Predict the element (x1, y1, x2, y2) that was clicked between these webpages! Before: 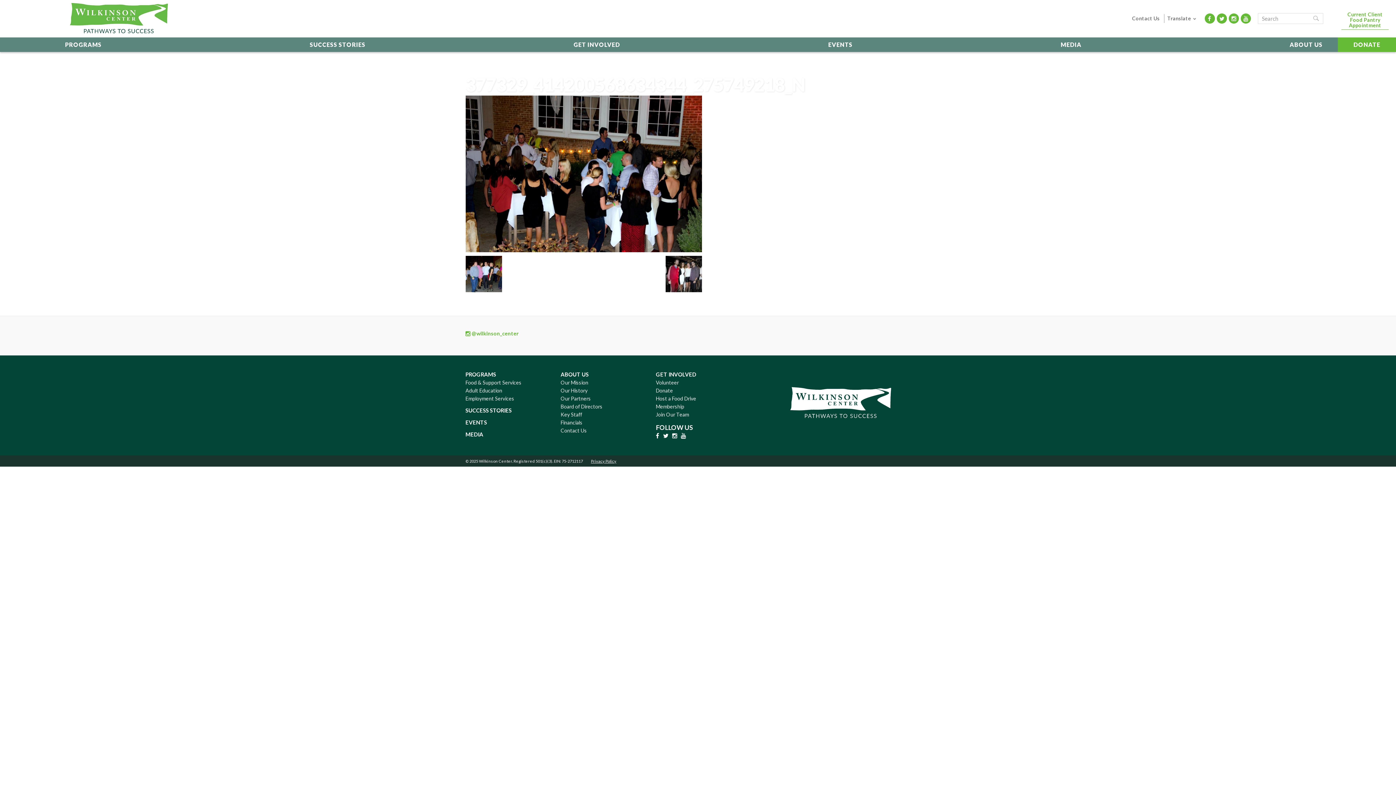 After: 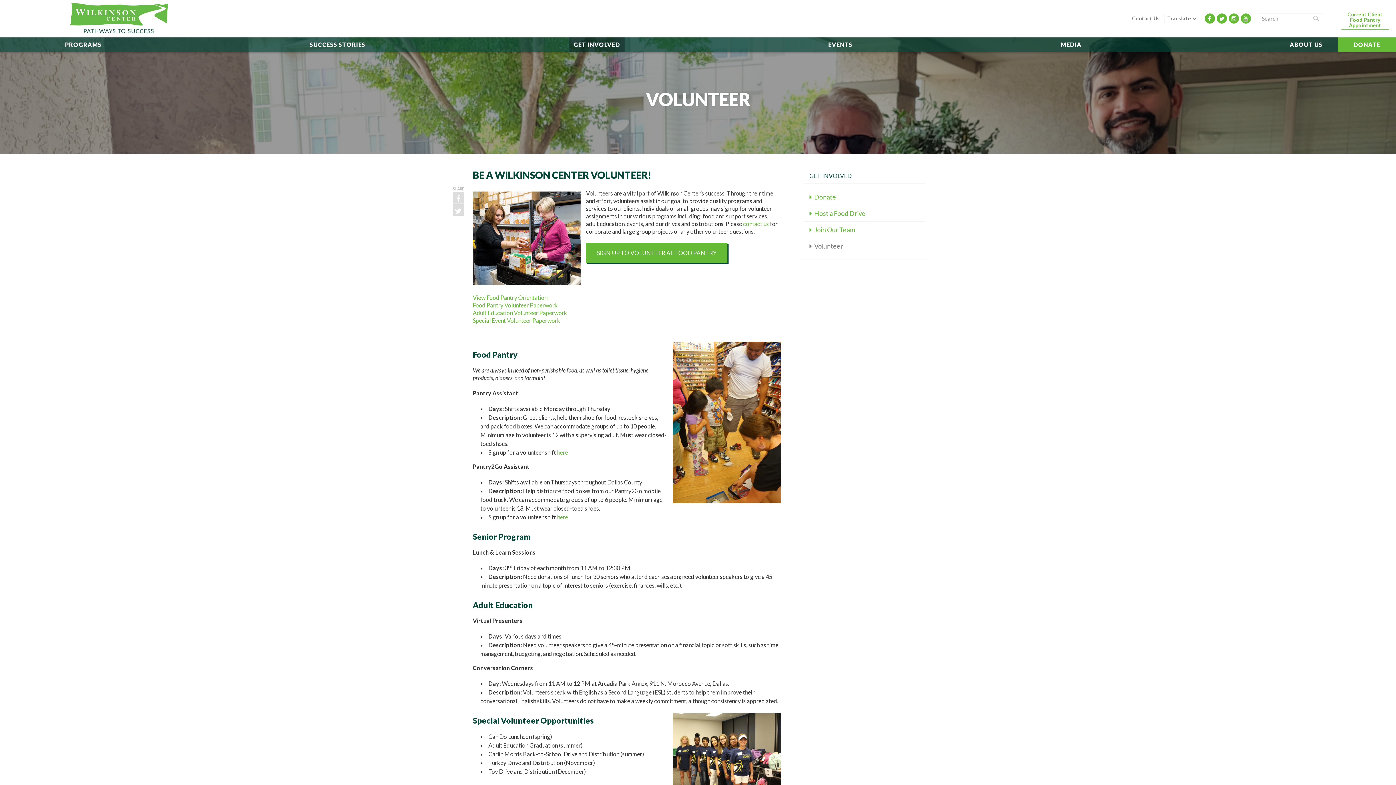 Action: bbox: (656, 380, 678, 385) label: Volunteer